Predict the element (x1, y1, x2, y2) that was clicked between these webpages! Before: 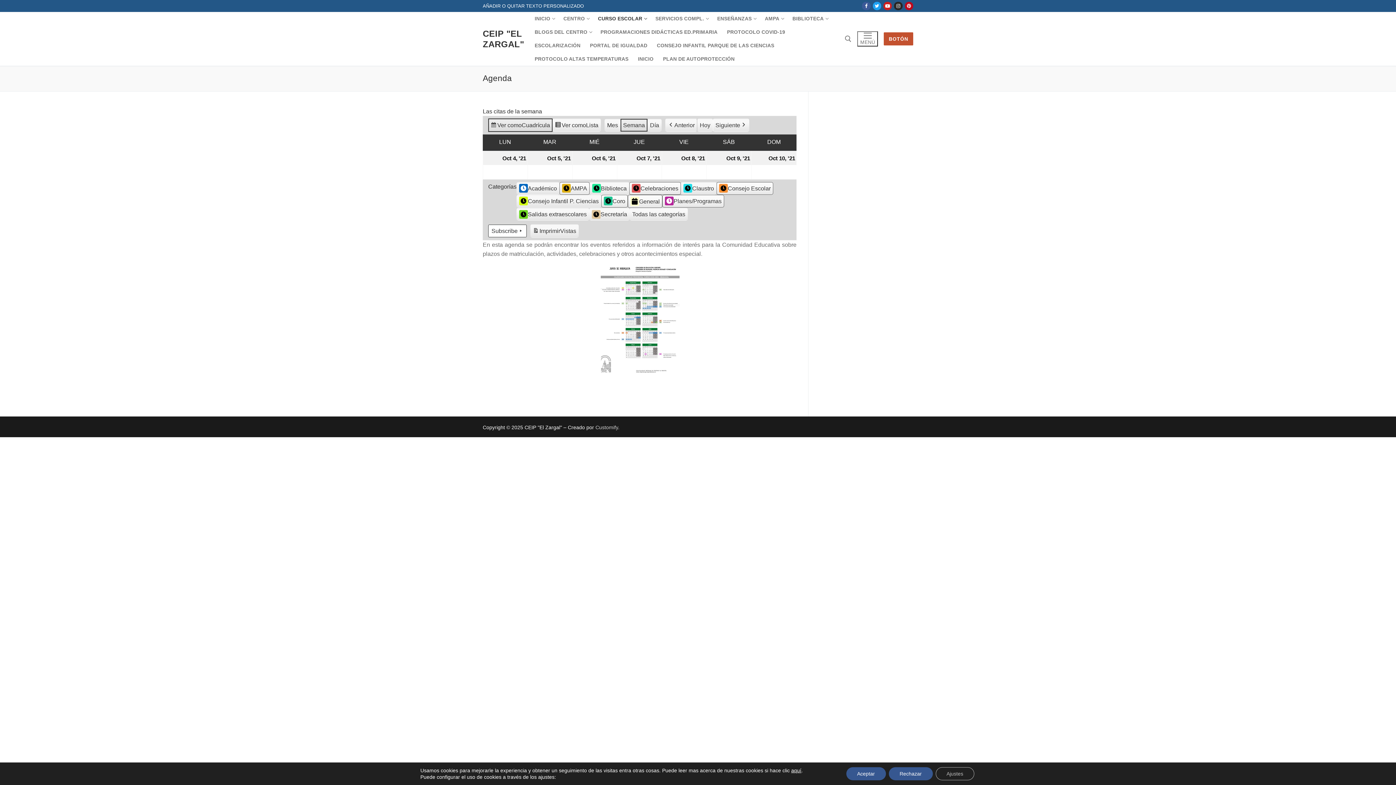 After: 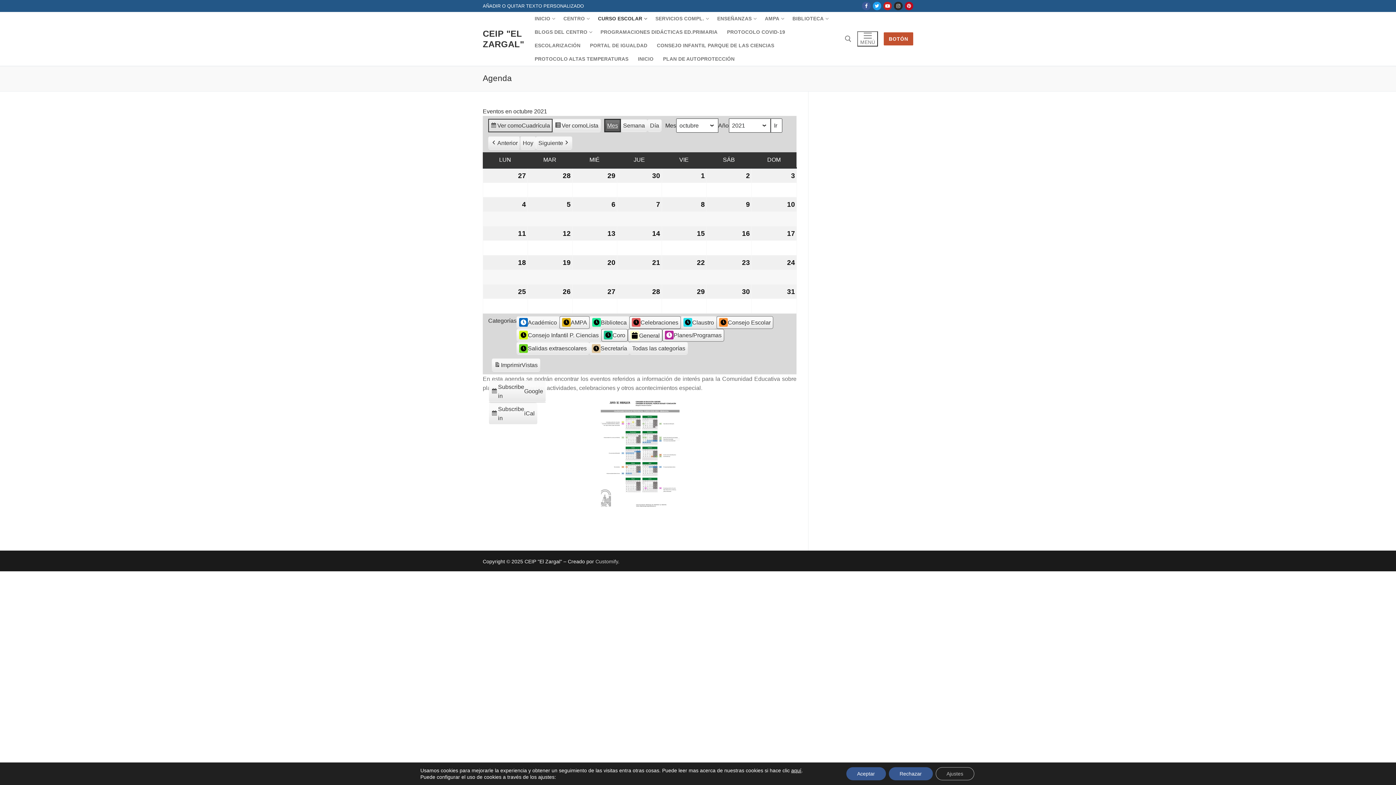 Action: bbox: (604, 118, 620, 131) label: Mes